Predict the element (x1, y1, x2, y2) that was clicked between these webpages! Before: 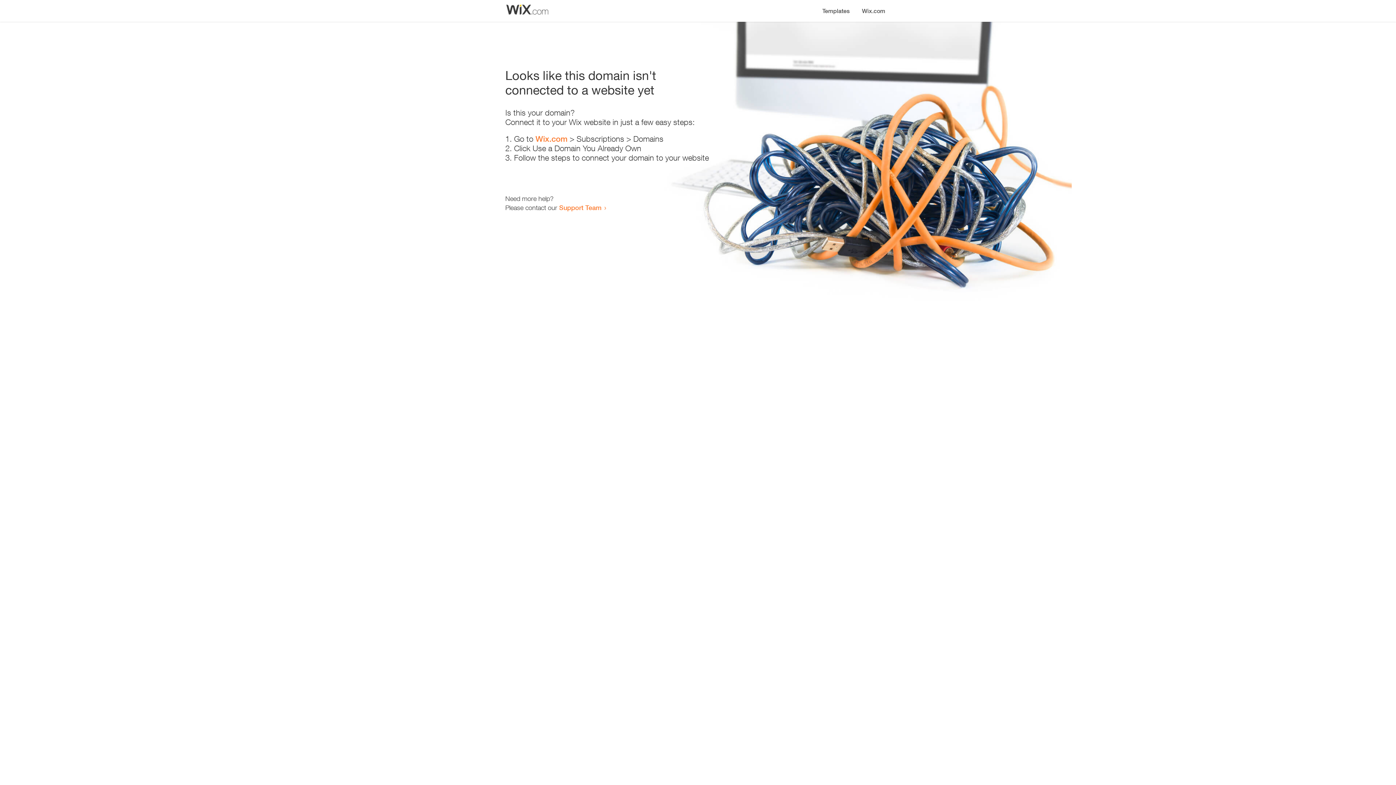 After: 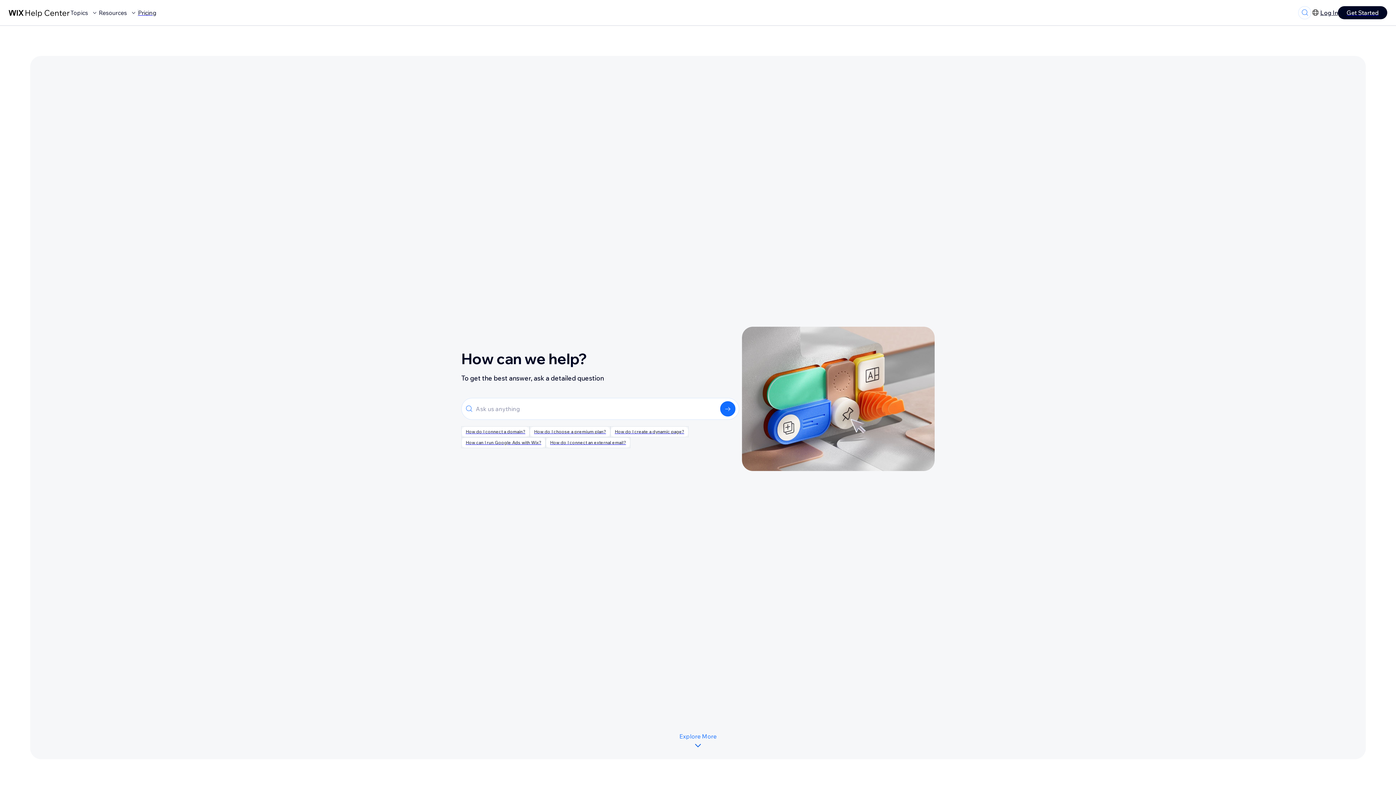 Action: label: Support Team bbox: (559, 203, 601, 211)